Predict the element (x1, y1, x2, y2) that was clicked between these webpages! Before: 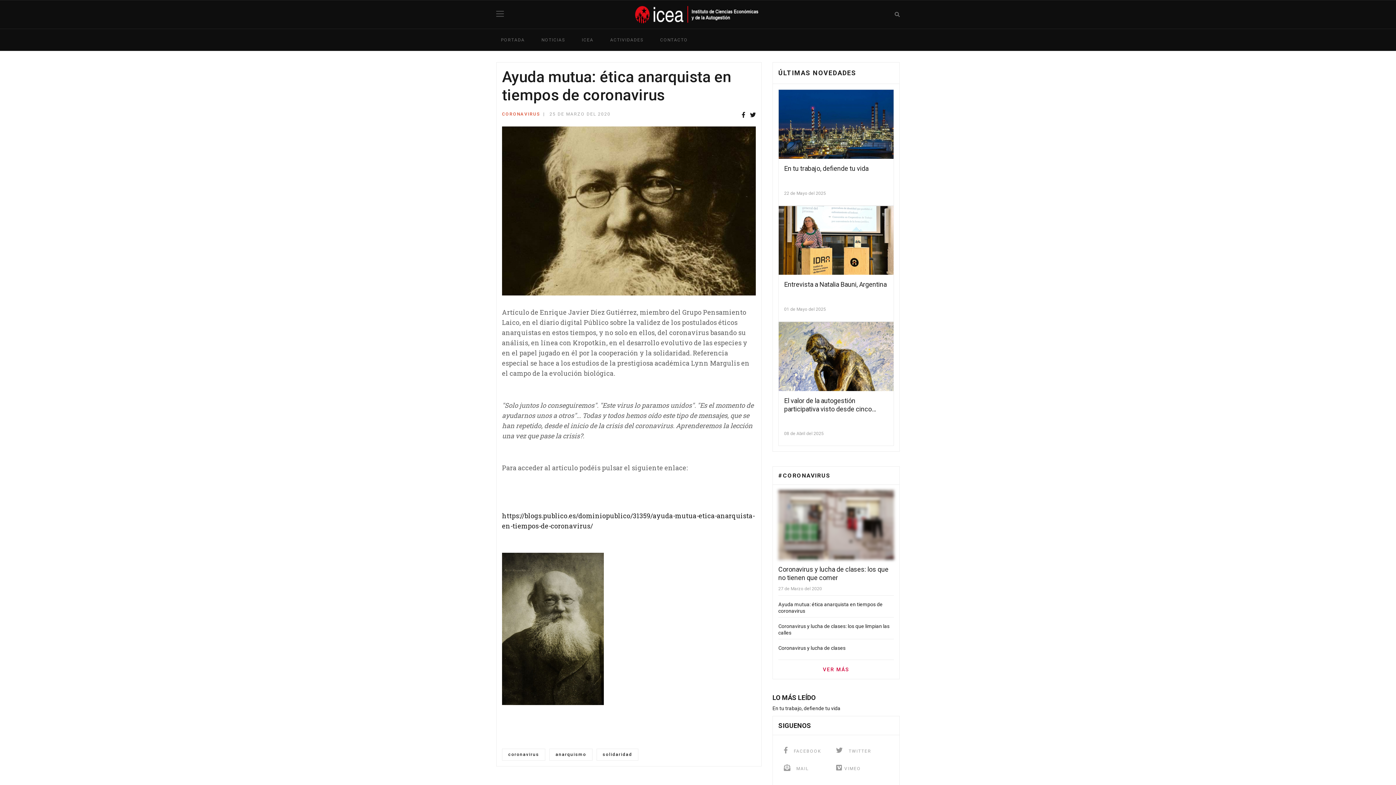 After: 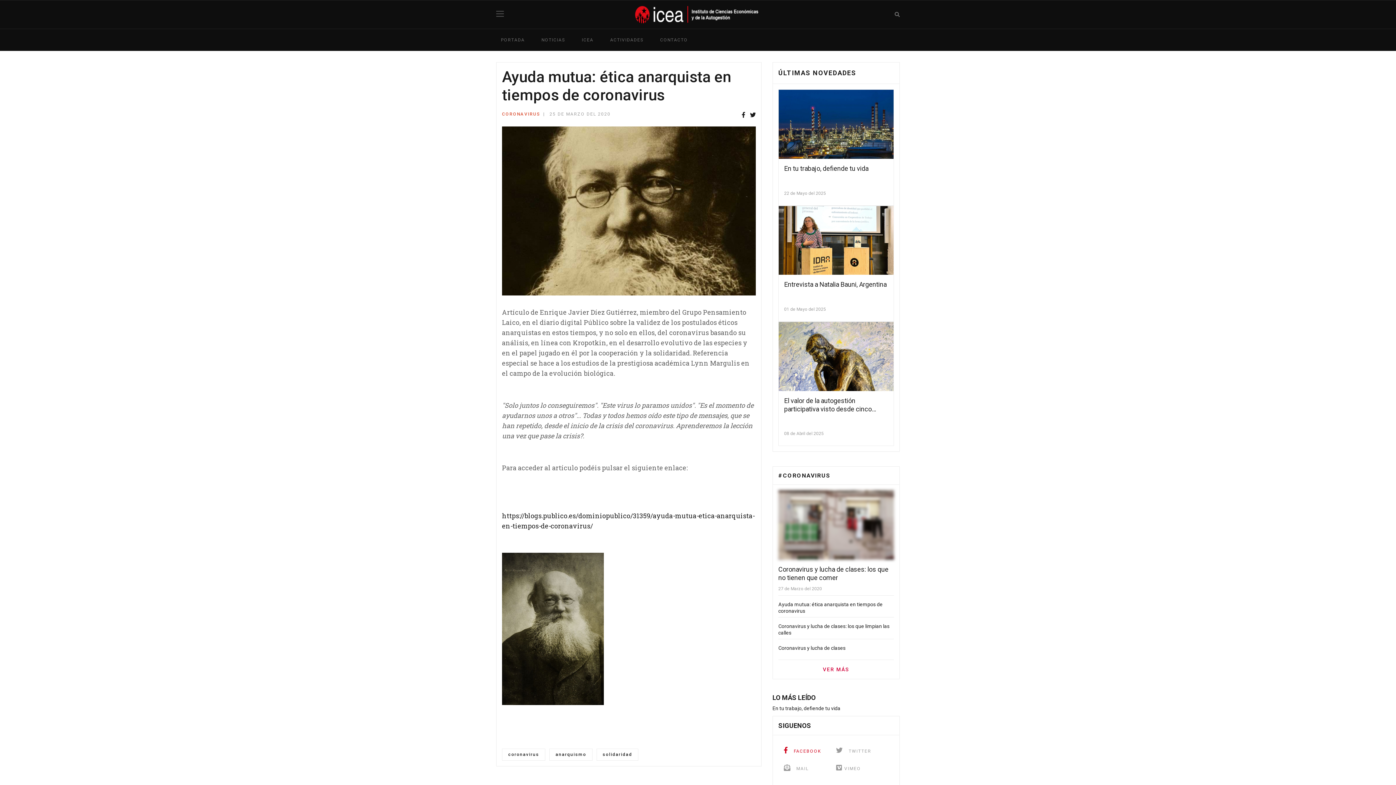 Action: bbox: (784, 746, 821, 754) label: facebook